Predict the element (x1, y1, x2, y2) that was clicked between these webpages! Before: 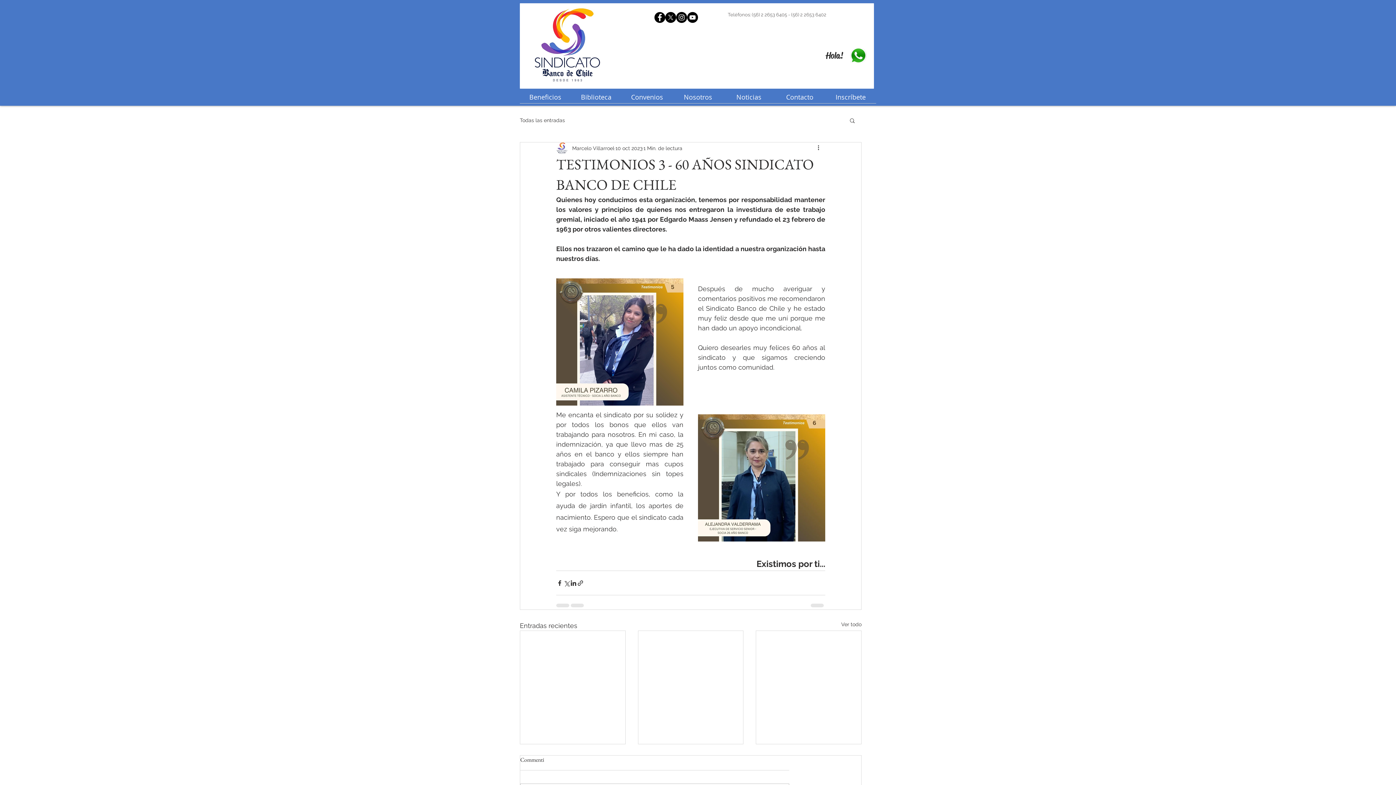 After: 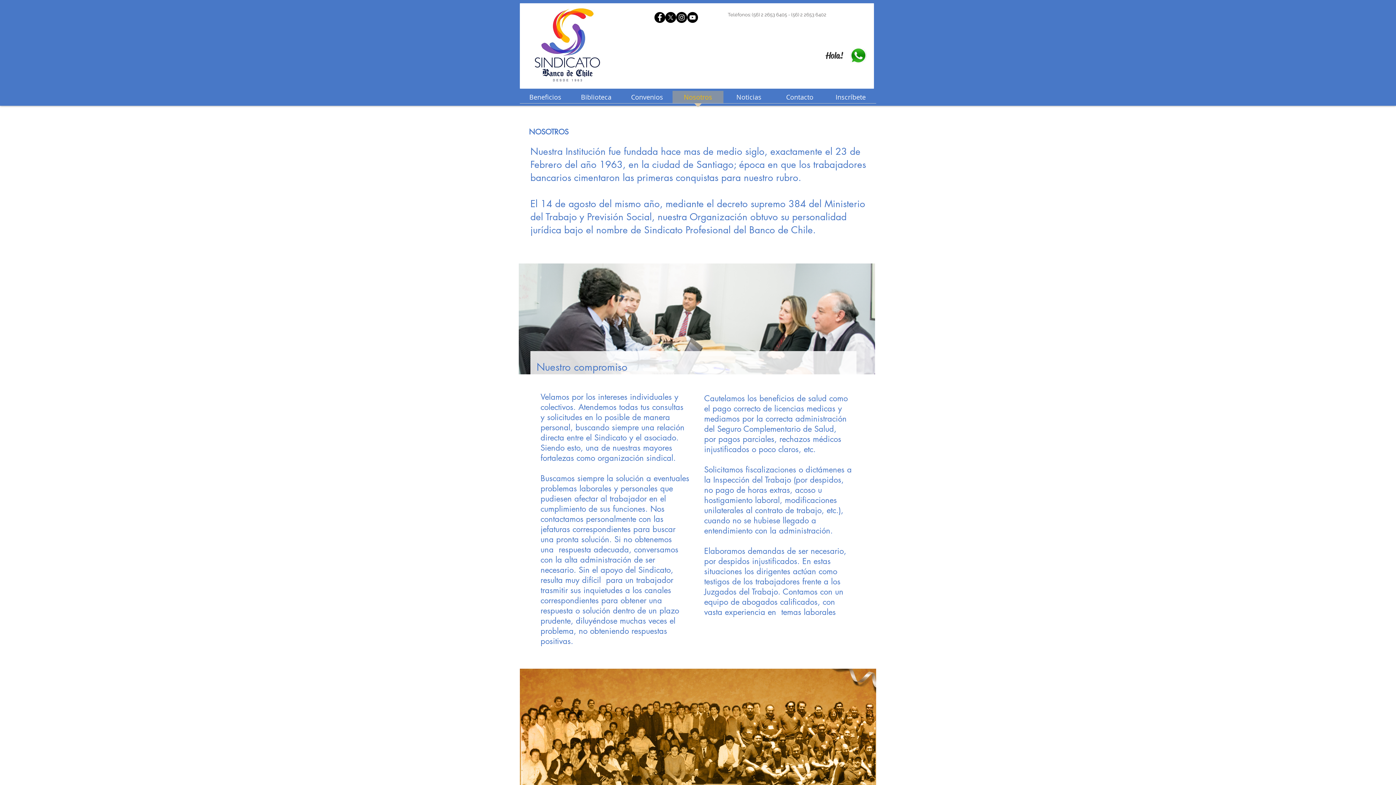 Action: label: Nosotros bbox: (672, 90, 723, 108)